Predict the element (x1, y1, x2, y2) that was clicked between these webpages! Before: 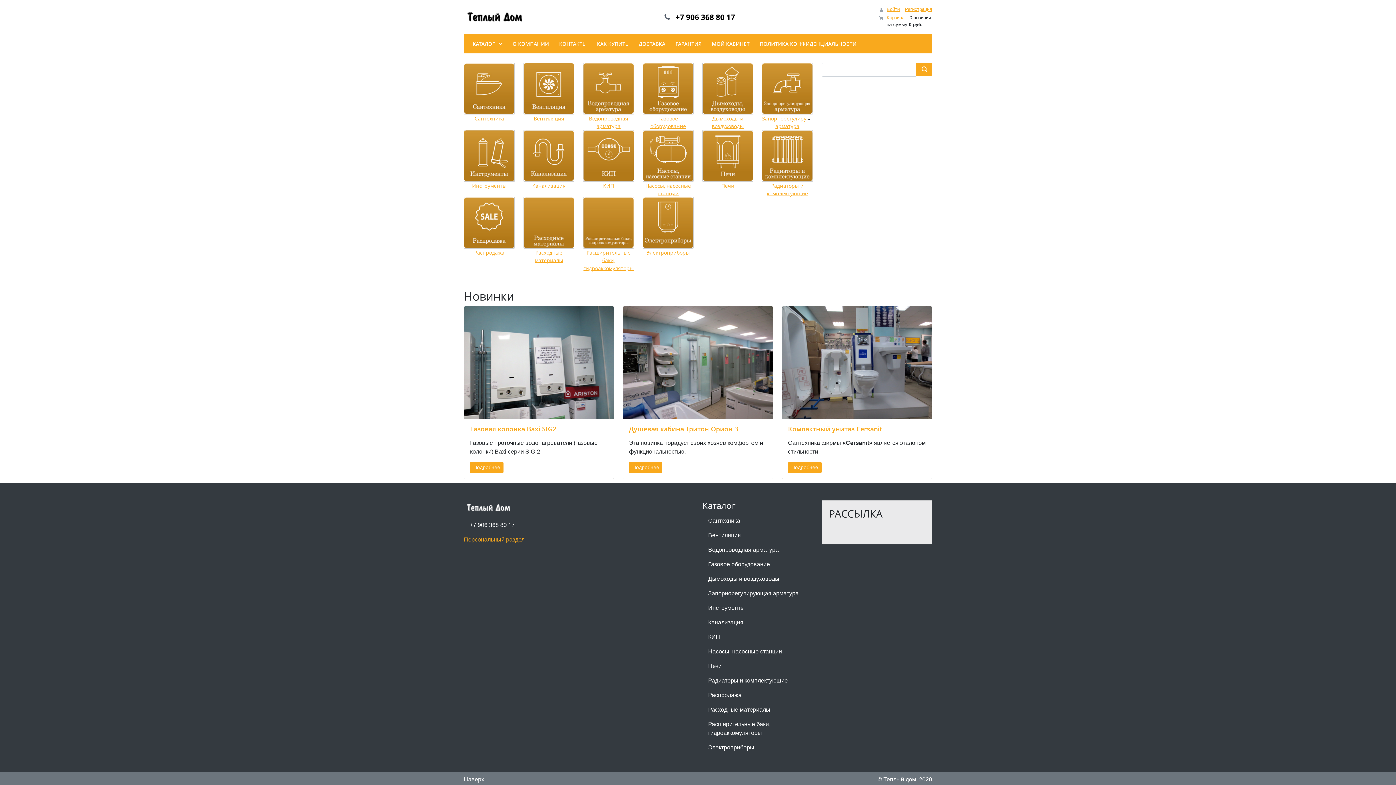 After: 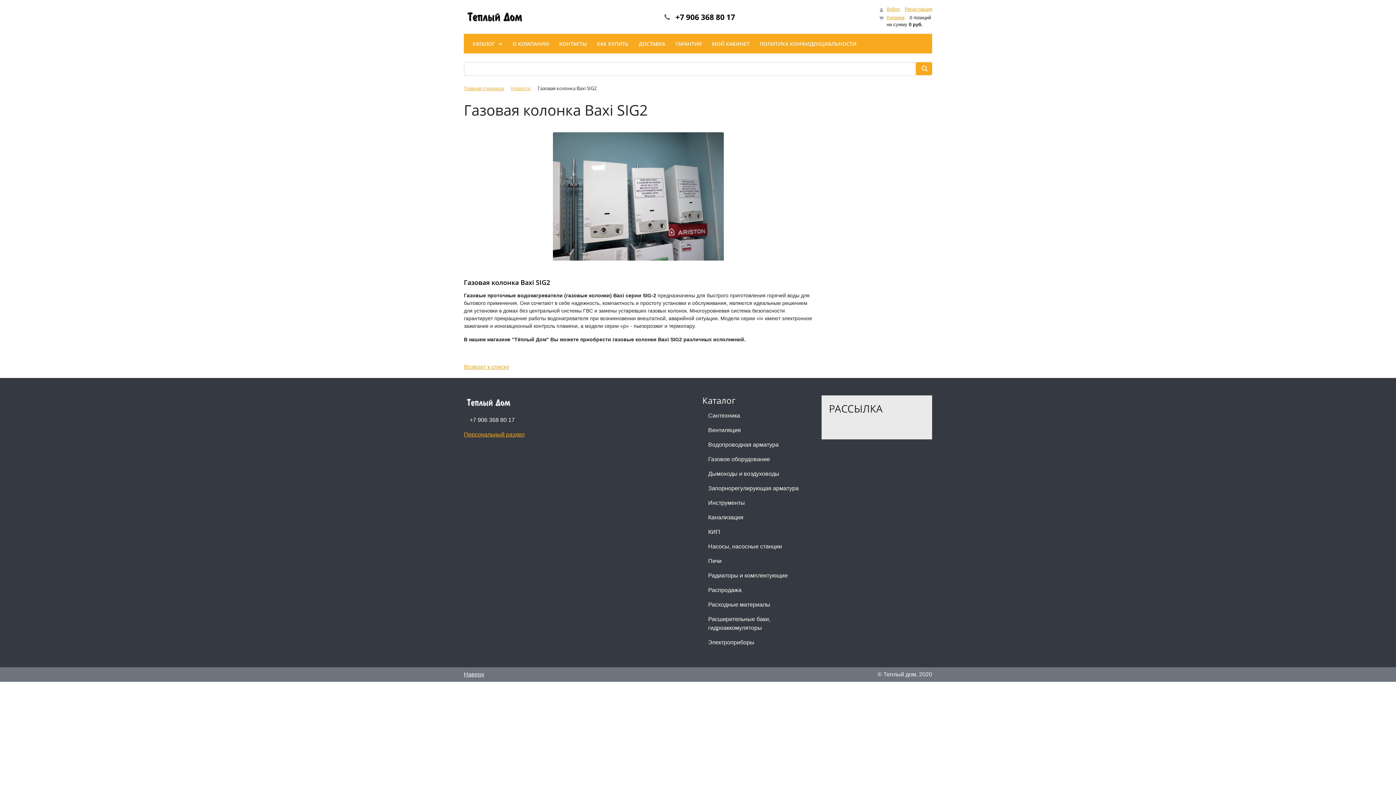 Action: bbox: (470, 424, 556, 438) label: Газовая колонка Baxi SIG2